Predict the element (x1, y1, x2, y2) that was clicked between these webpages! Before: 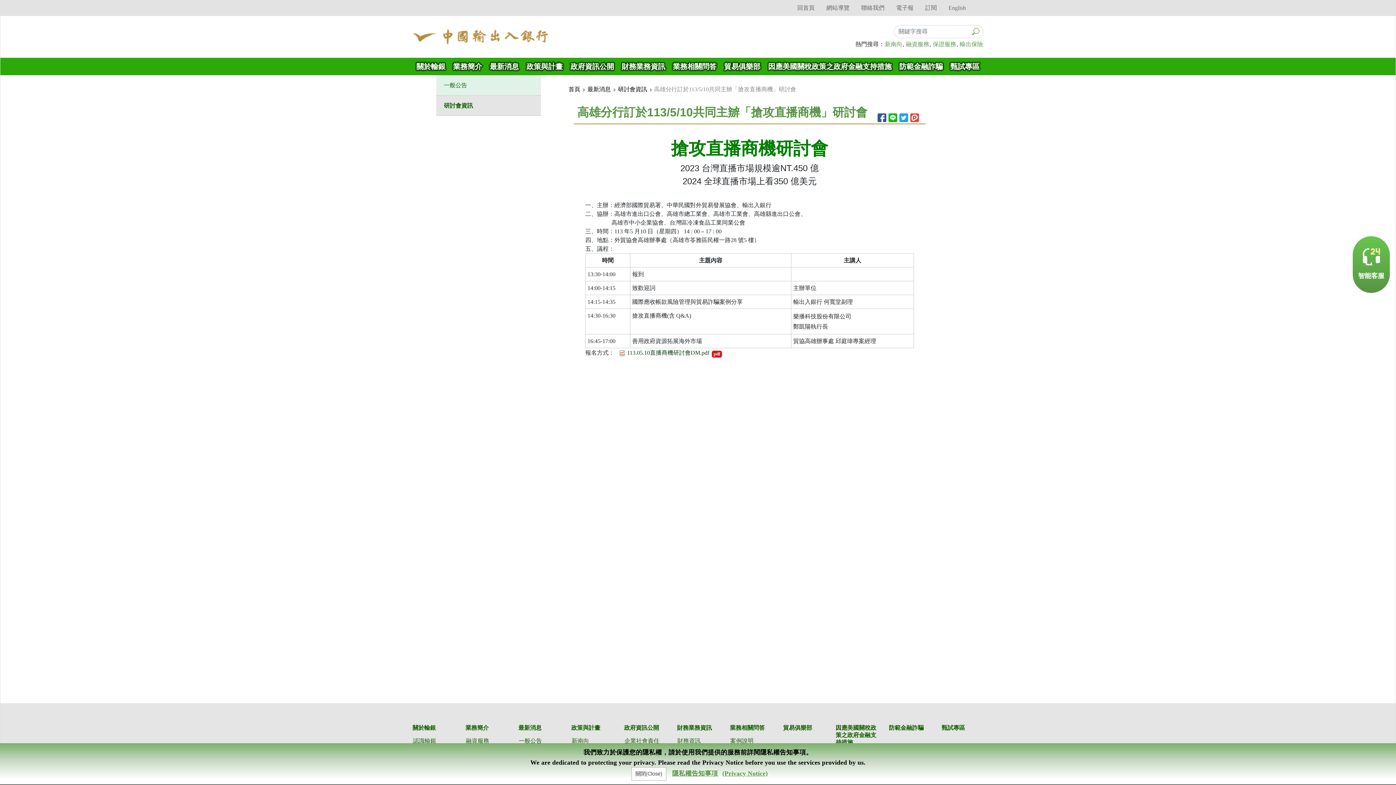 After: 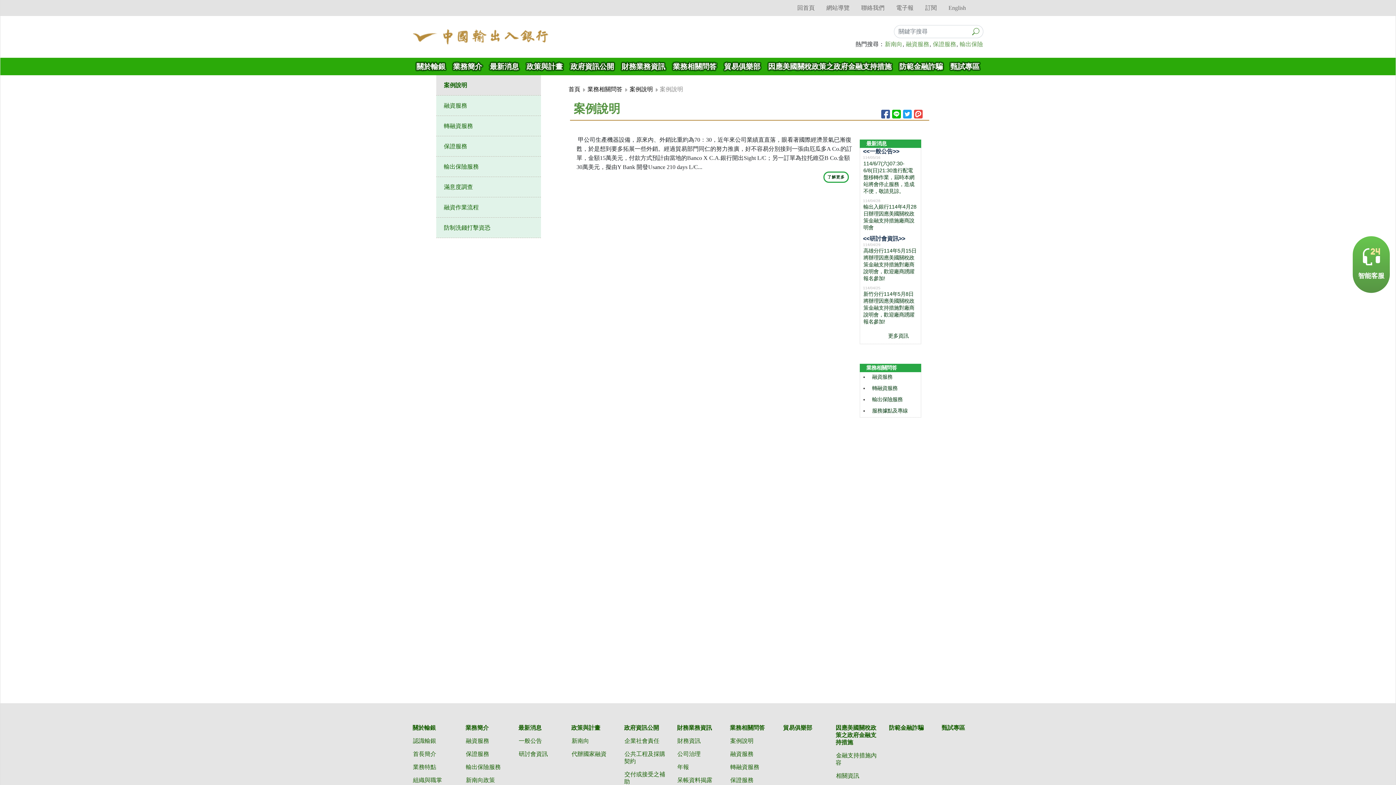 Action: label: 案例說明 bbox: (730, 737, 754, 744)